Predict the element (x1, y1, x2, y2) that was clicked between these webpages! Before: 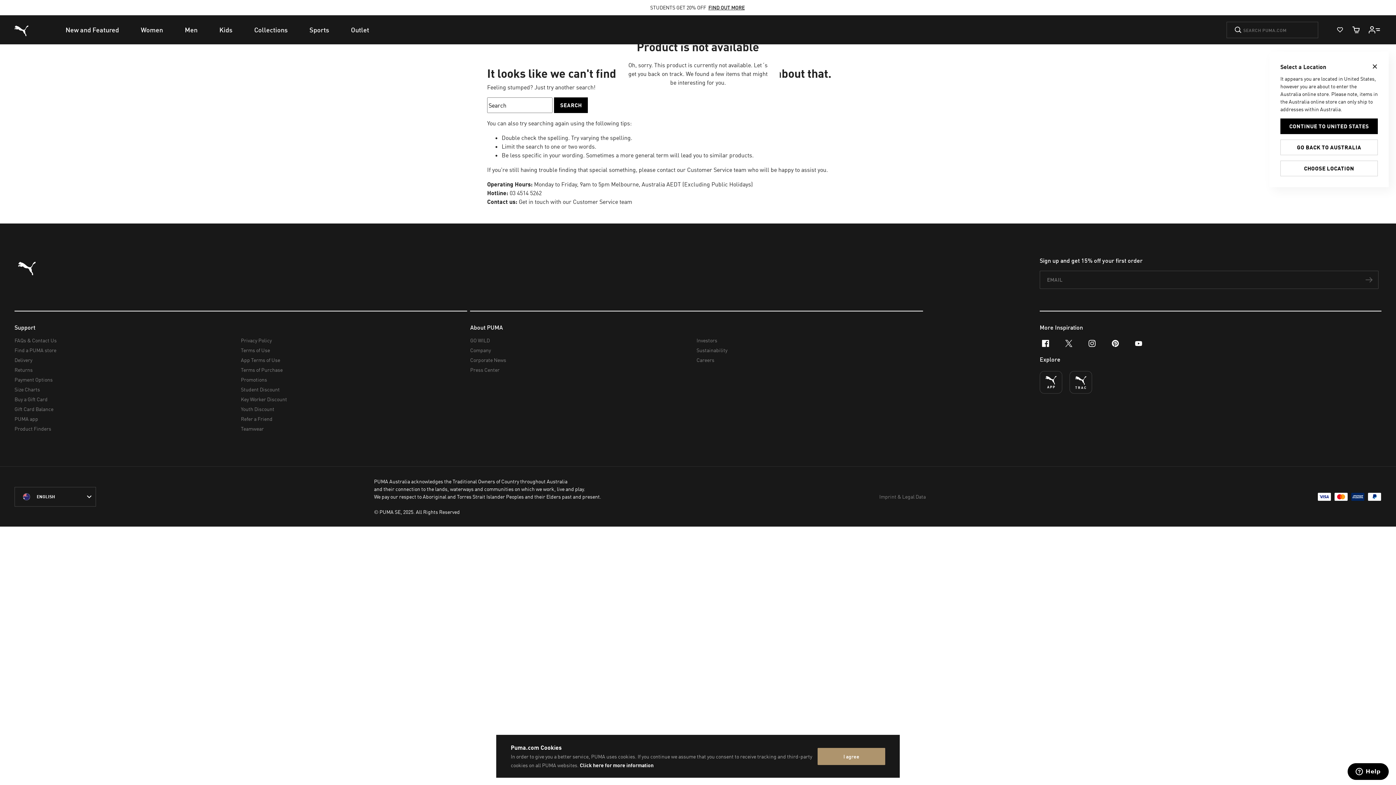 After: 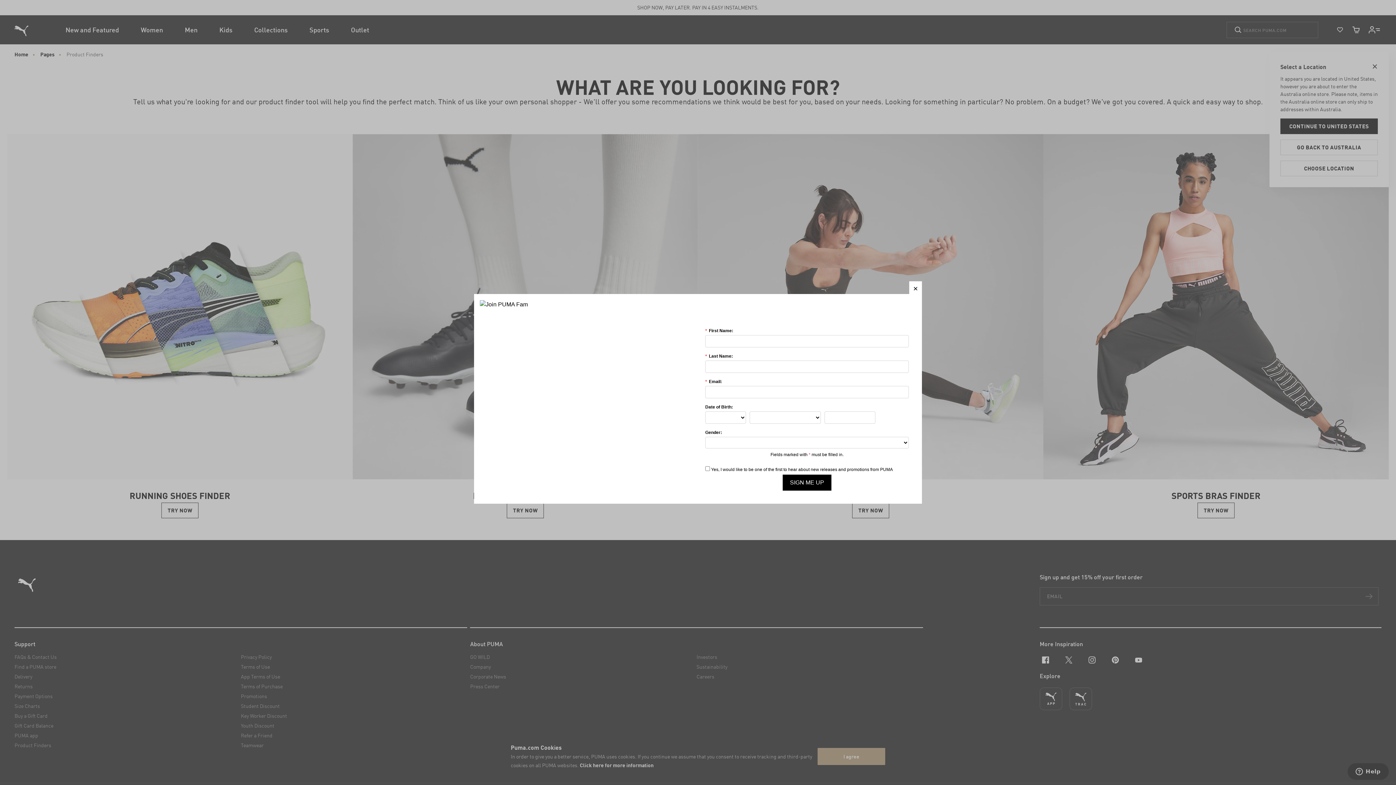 Action: bbox: (14, 424, 235, 433) label: Product Finders